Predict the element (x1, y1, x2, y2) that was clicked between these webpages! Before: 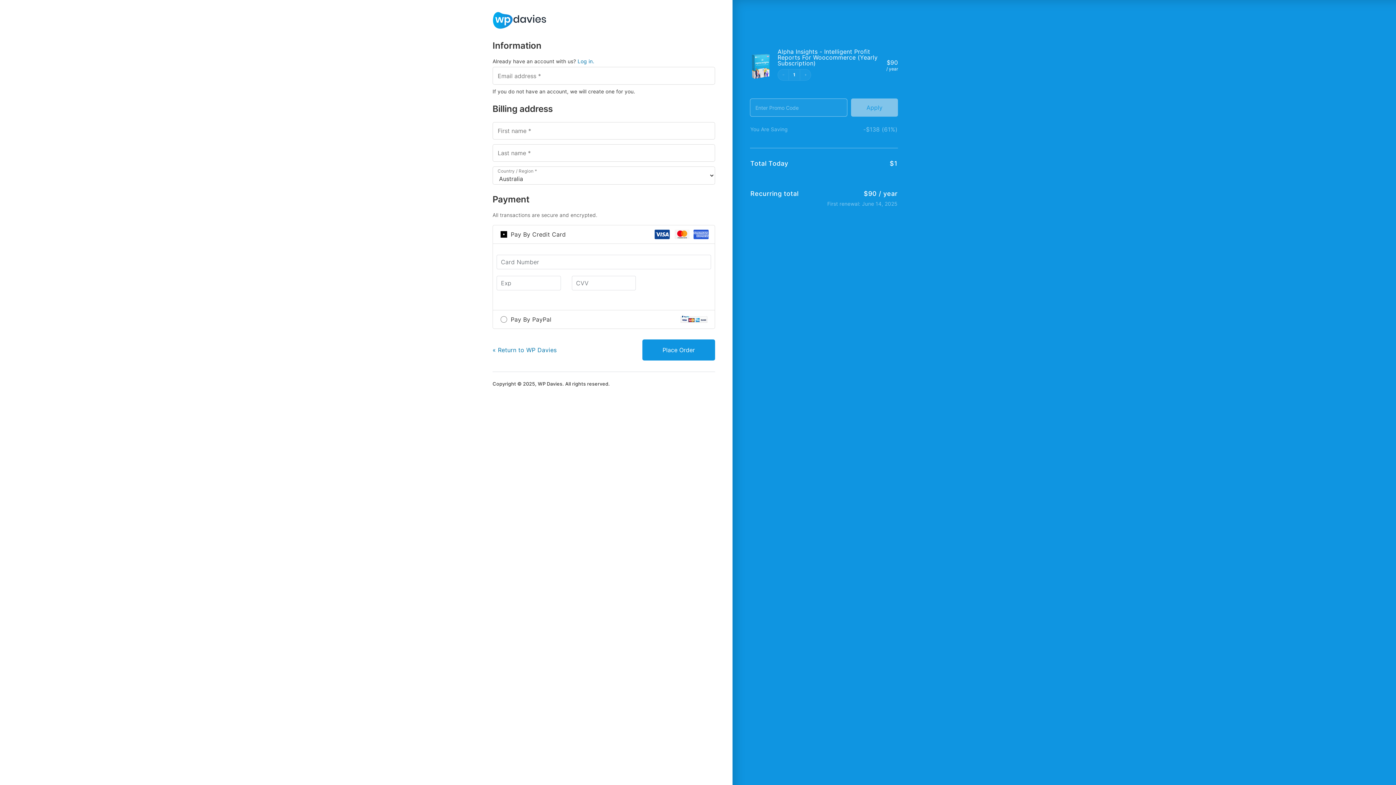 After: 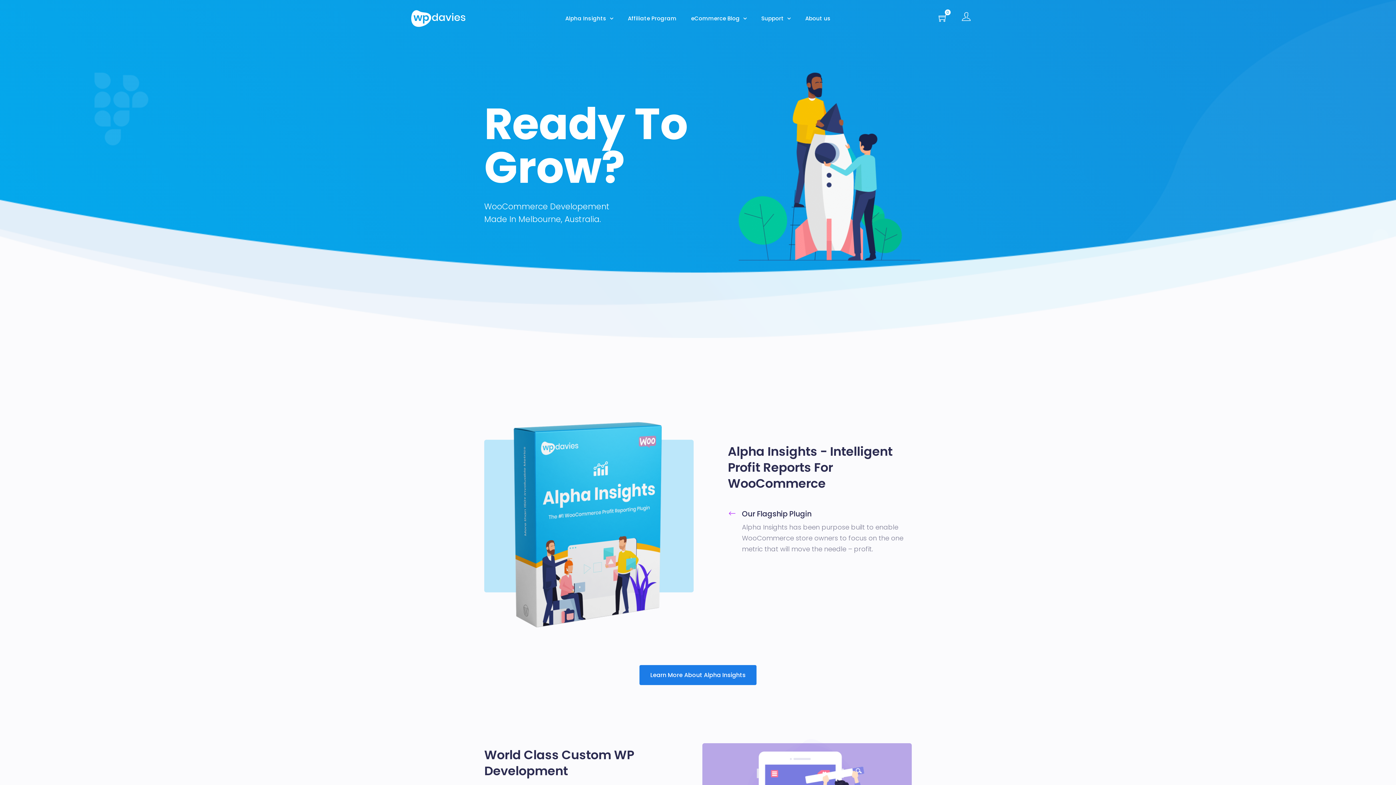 Action: label: « Return to WP Davies bbox: (492, 346, 556, 353)